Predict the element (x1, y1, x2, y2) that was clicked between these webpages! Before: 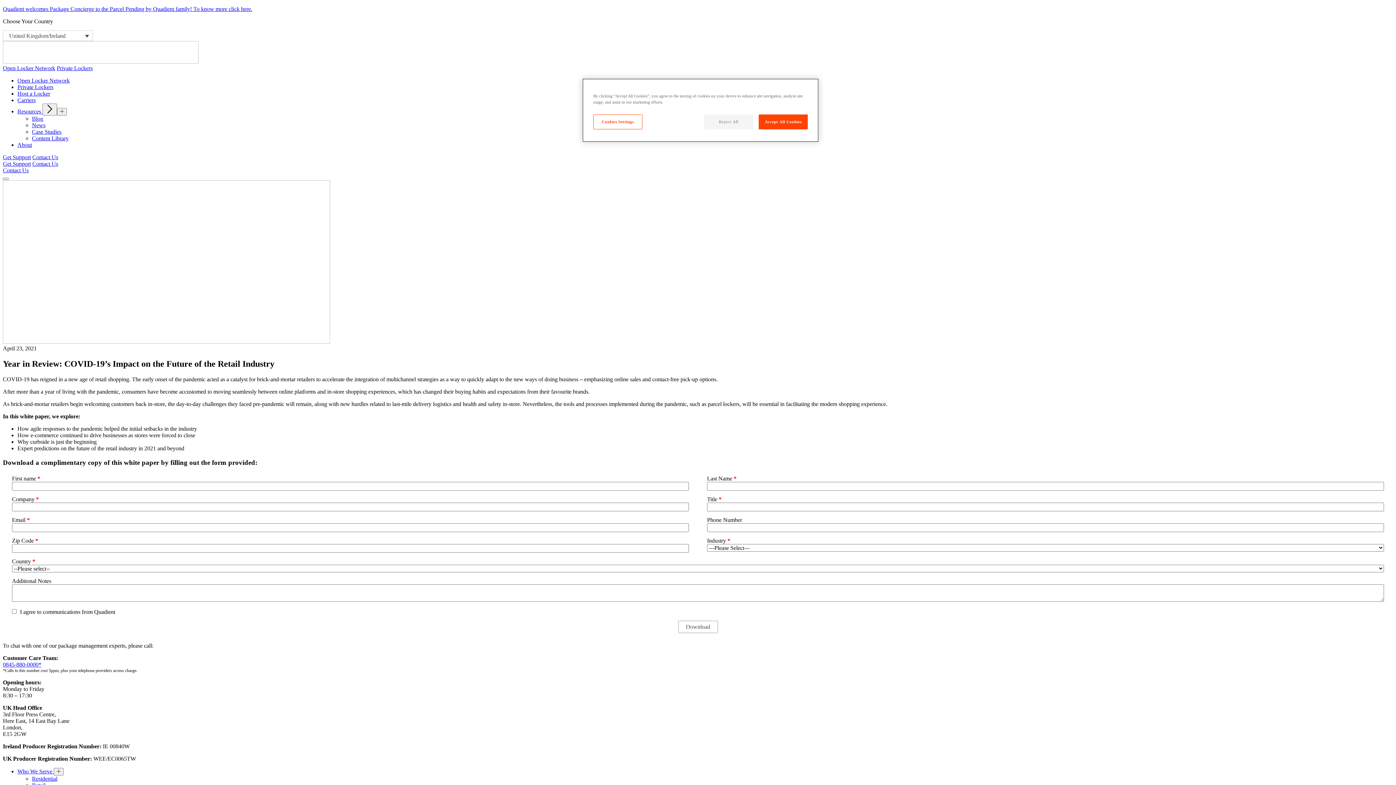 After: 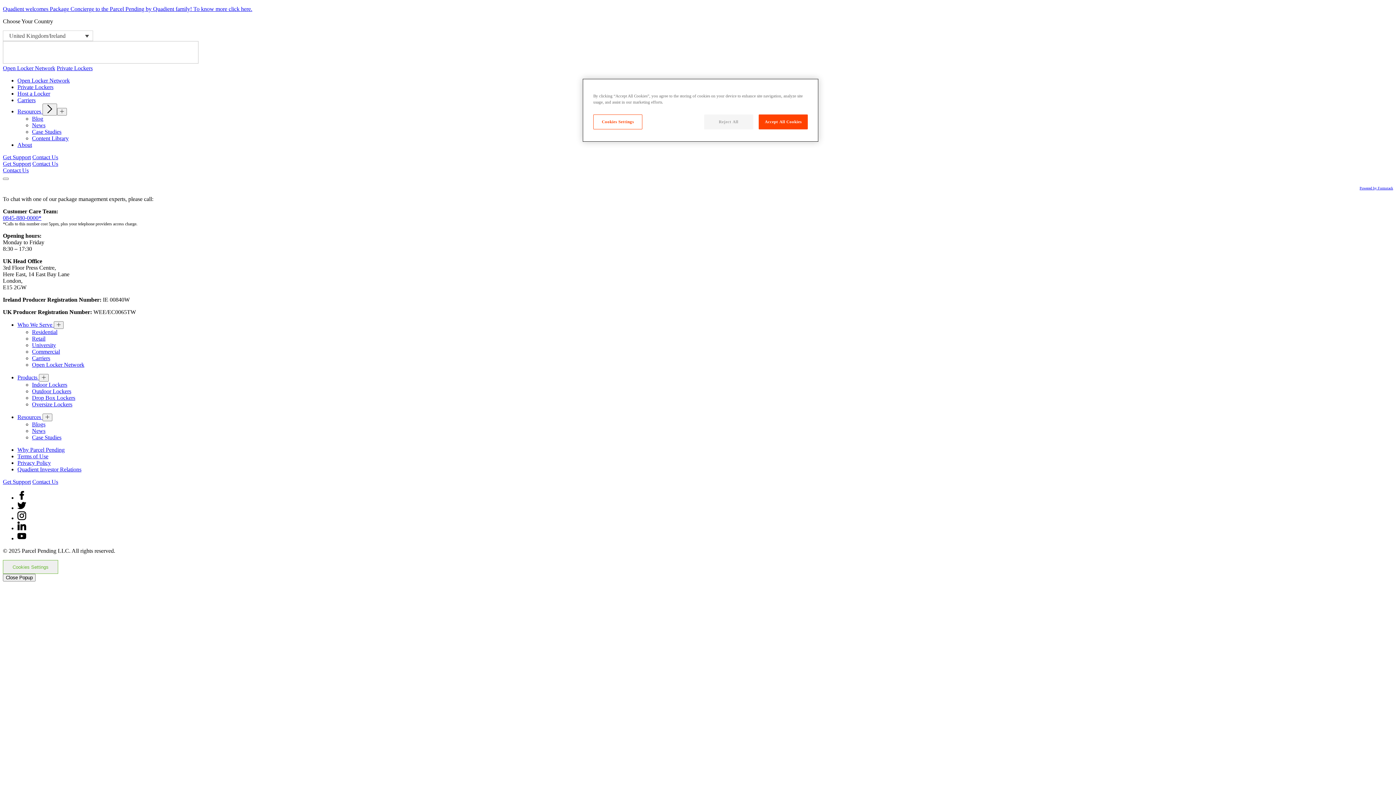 Action: label: Get Support bbox: (2, 160, 30, 167)